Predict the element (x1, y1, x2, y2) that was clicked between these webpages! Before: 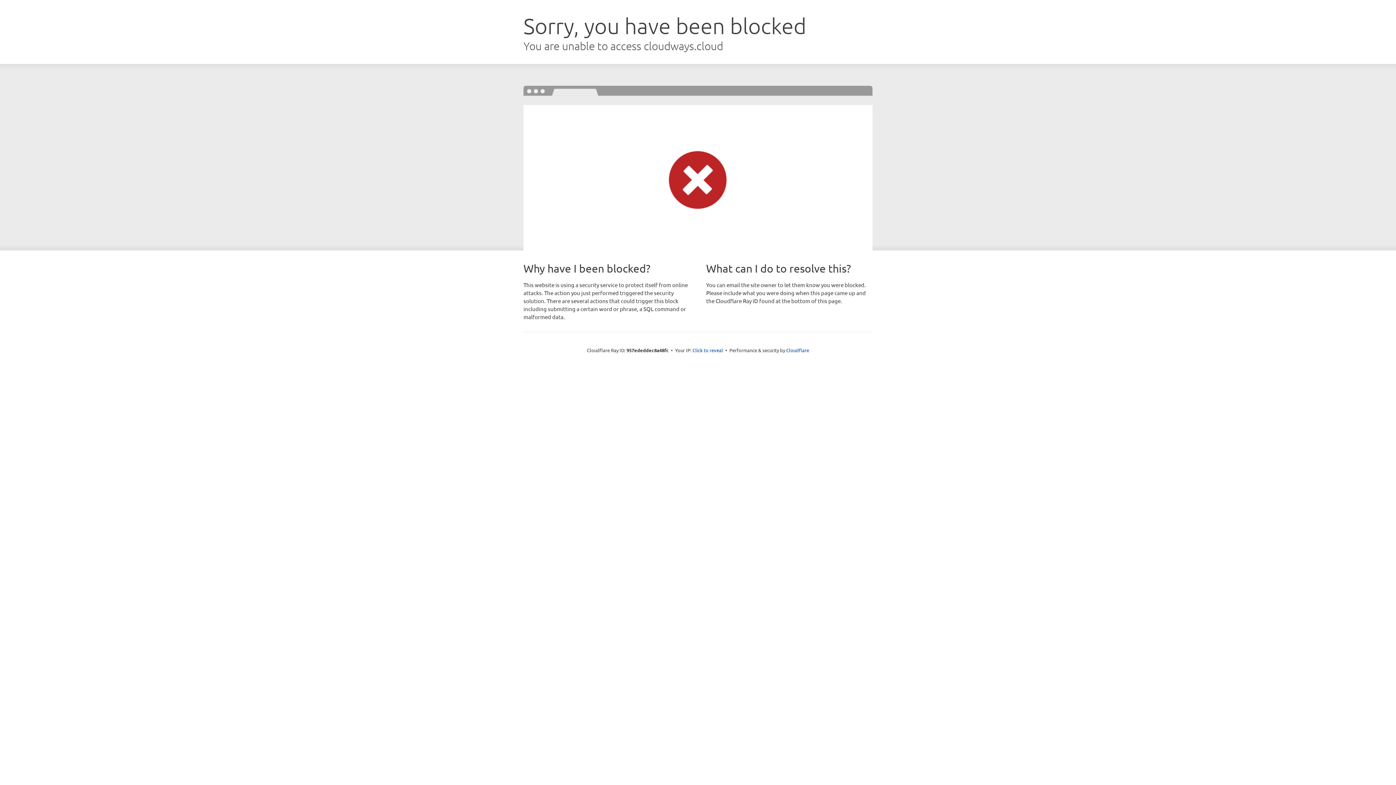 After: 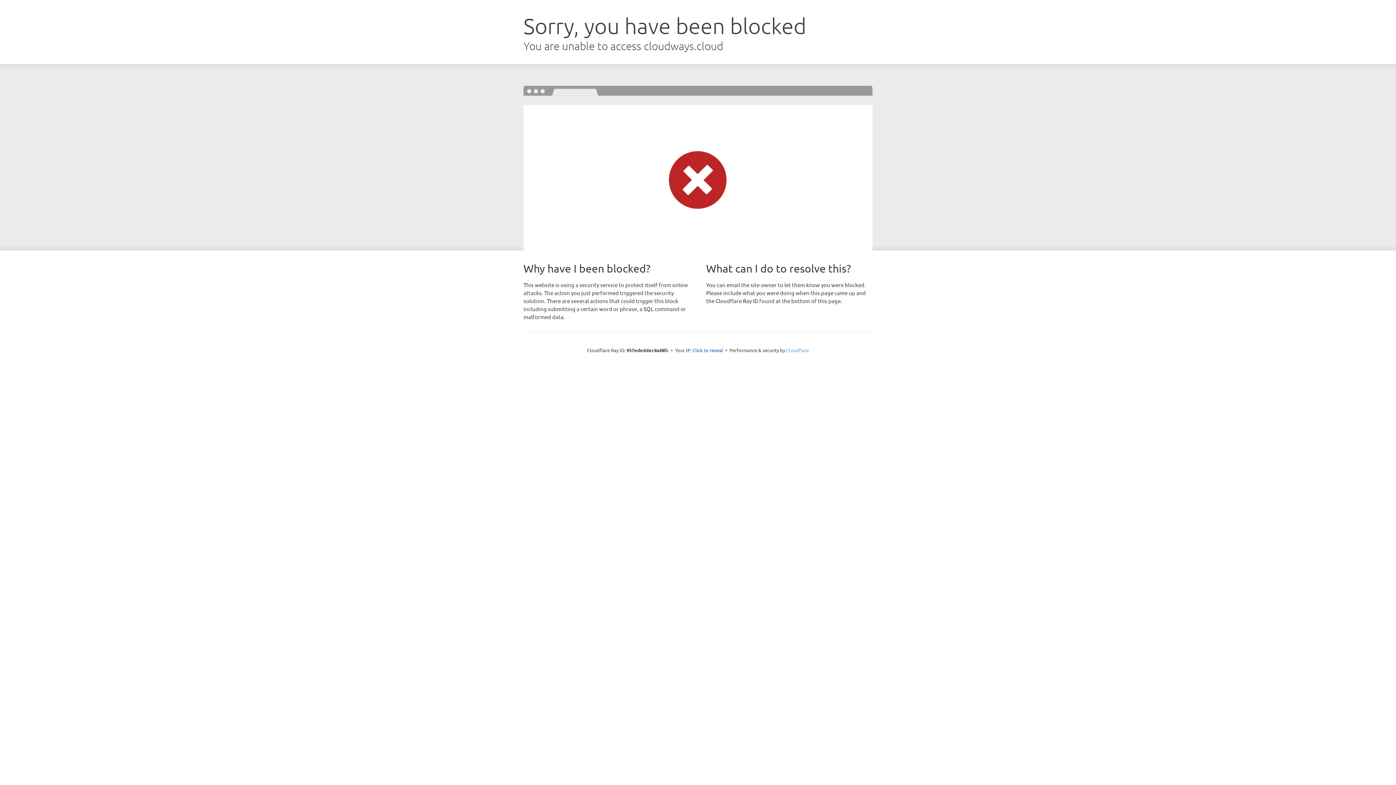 Action: label: Cloudflare bbox: (786, 347, 809, 353)